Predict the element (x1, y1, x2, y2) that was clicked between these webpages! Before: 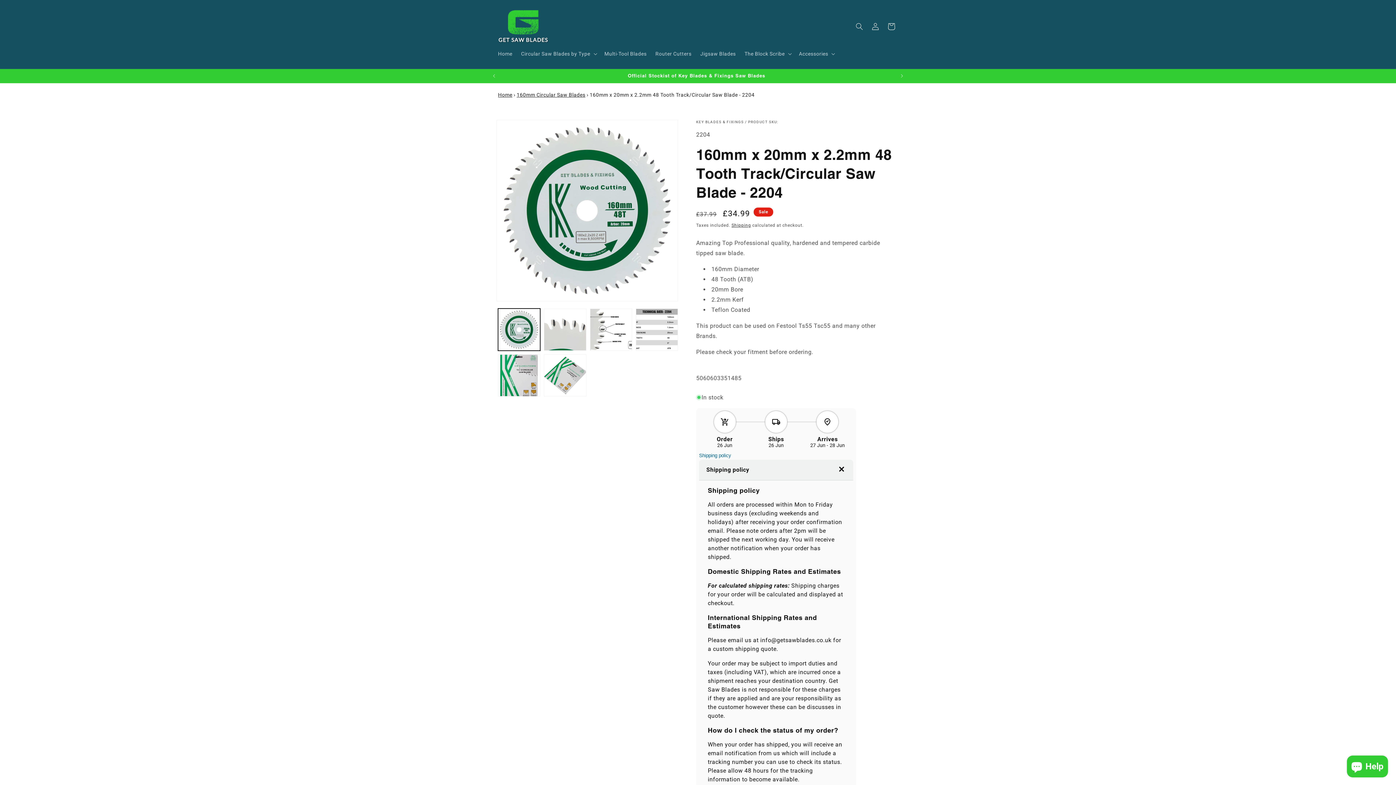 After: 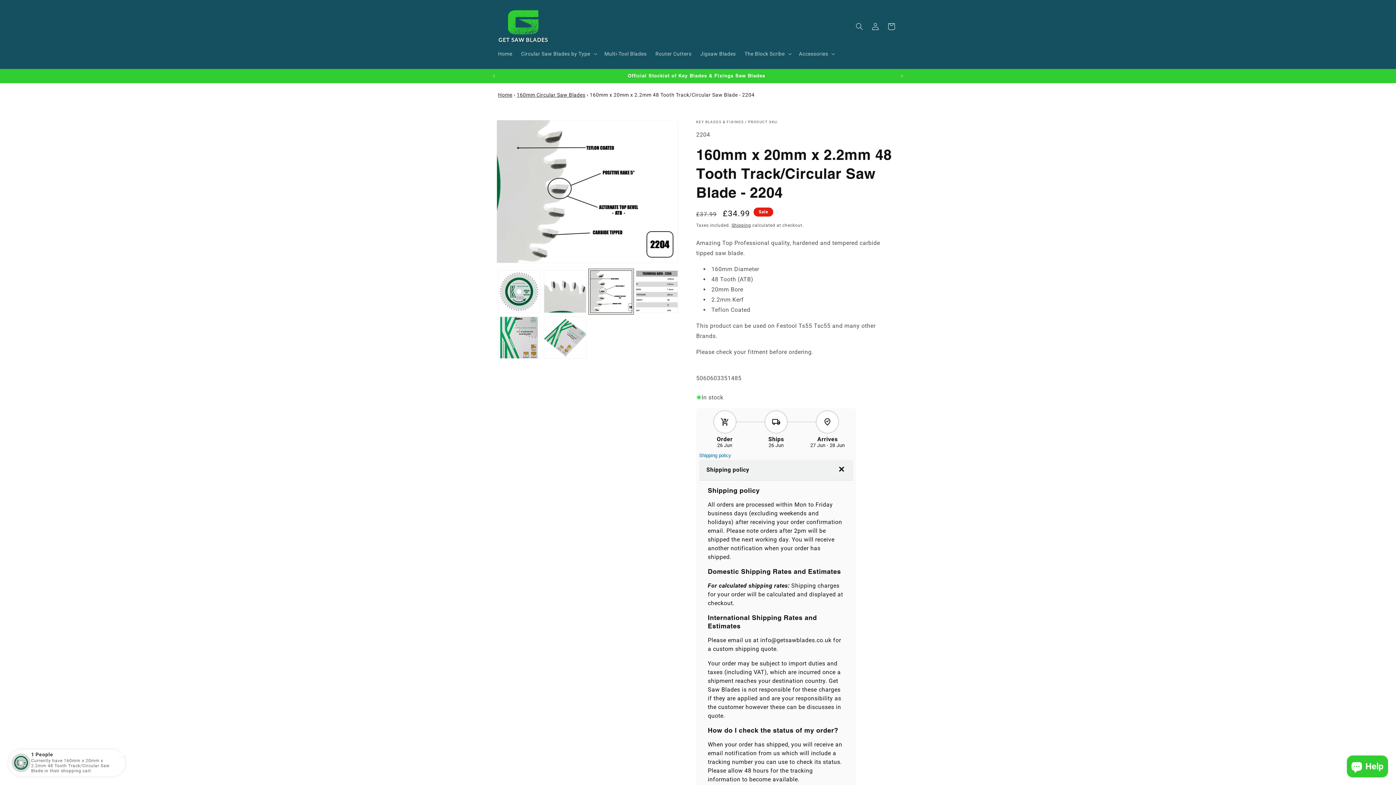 Action: label: Load image 3 in gallery view bbox: (590, 308, 632, 350)